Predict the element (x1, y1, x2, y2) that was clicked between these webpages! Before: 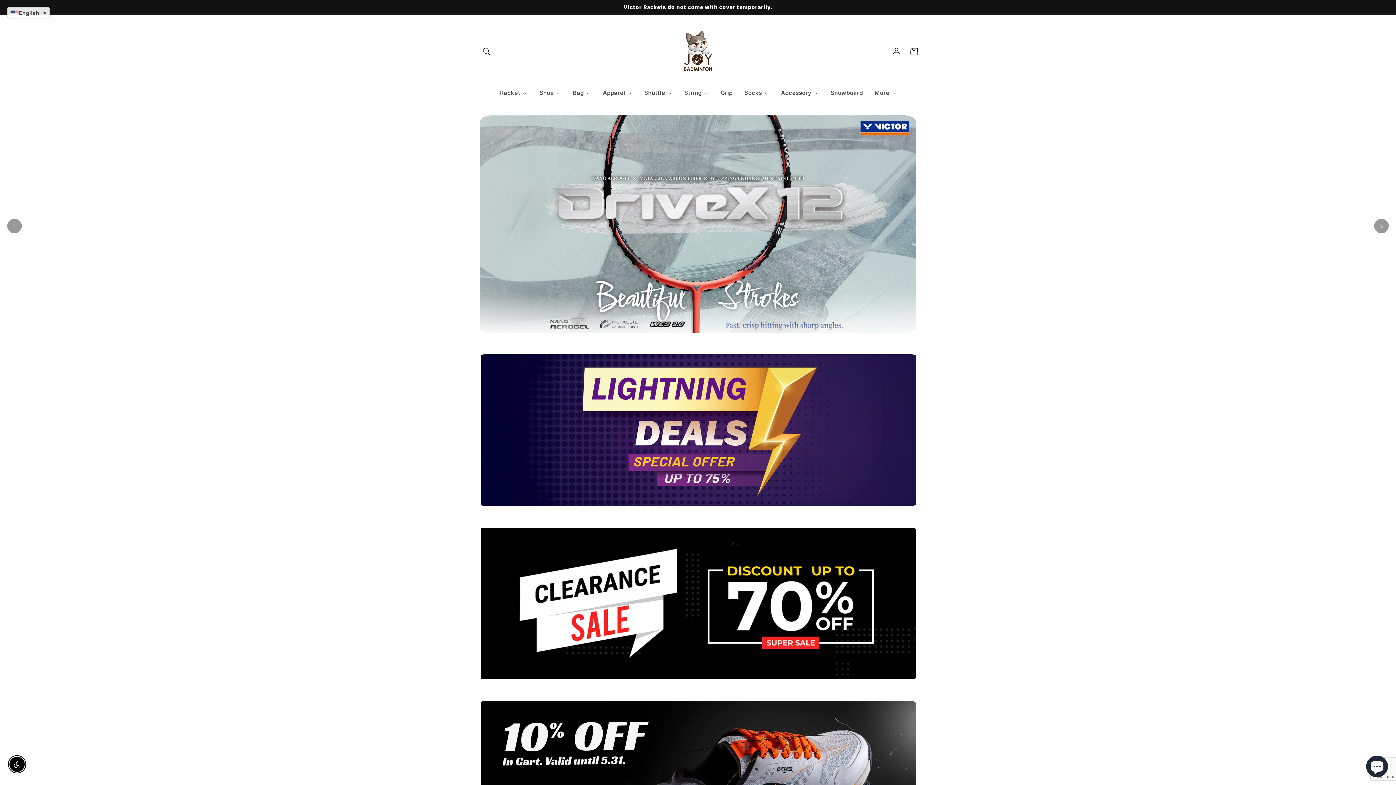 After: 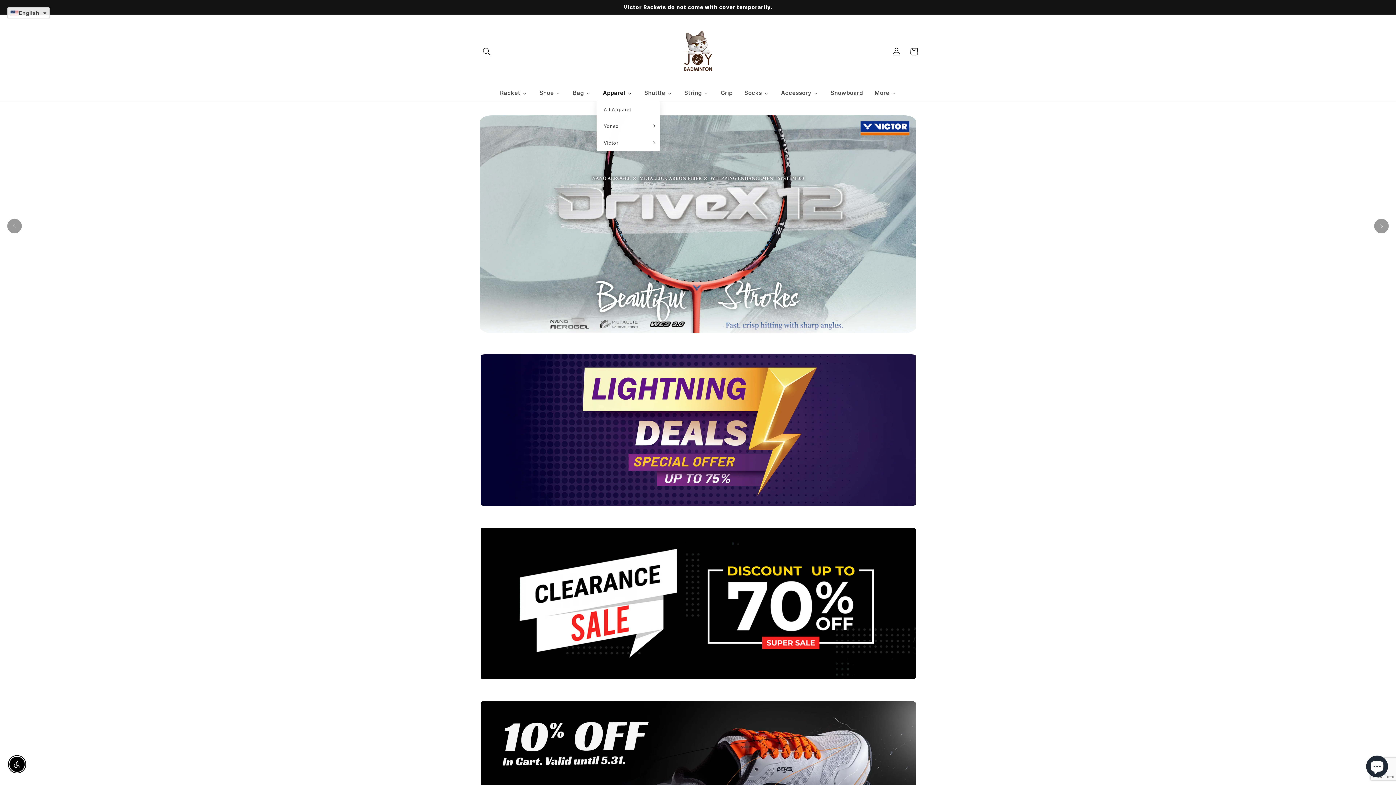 Action: bbox: (596, 84, 638, 101) label: Apparel